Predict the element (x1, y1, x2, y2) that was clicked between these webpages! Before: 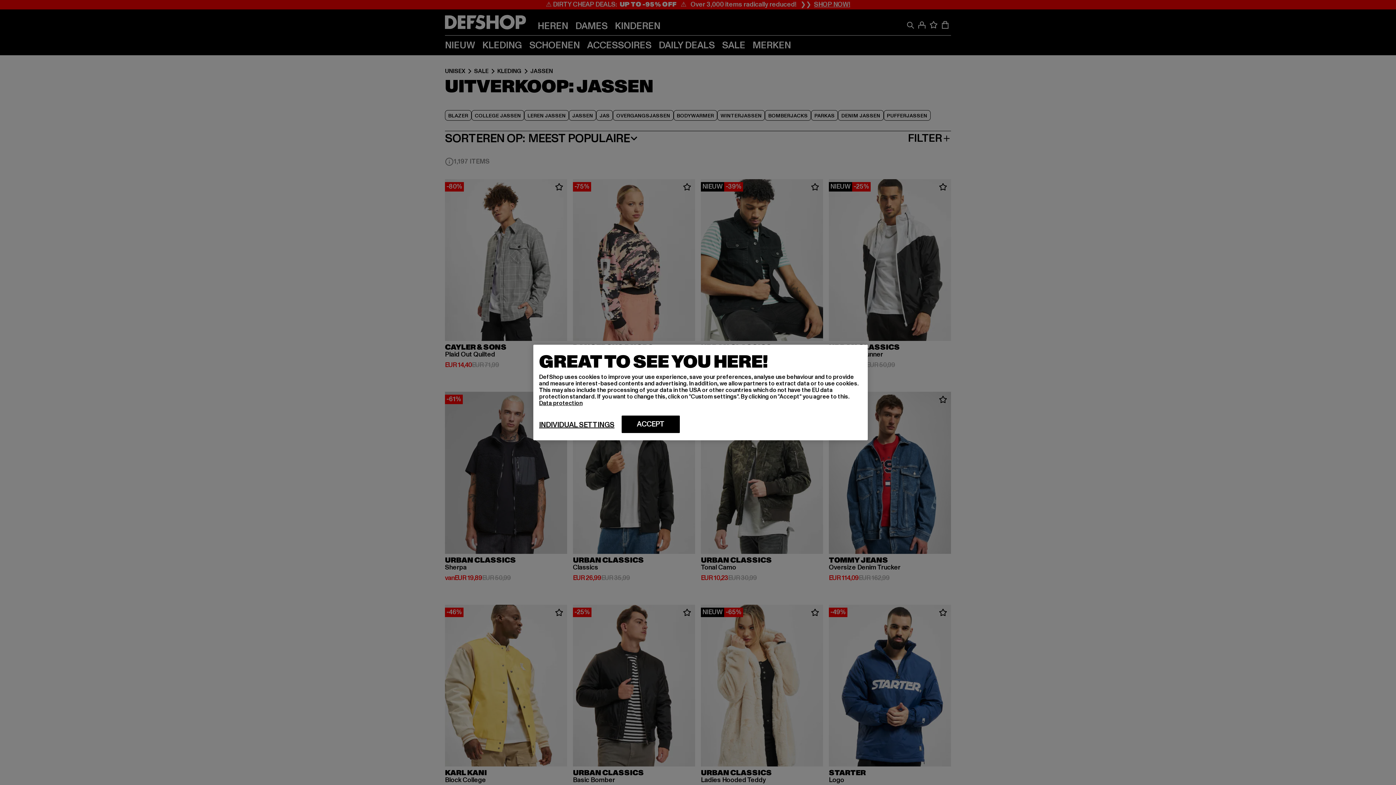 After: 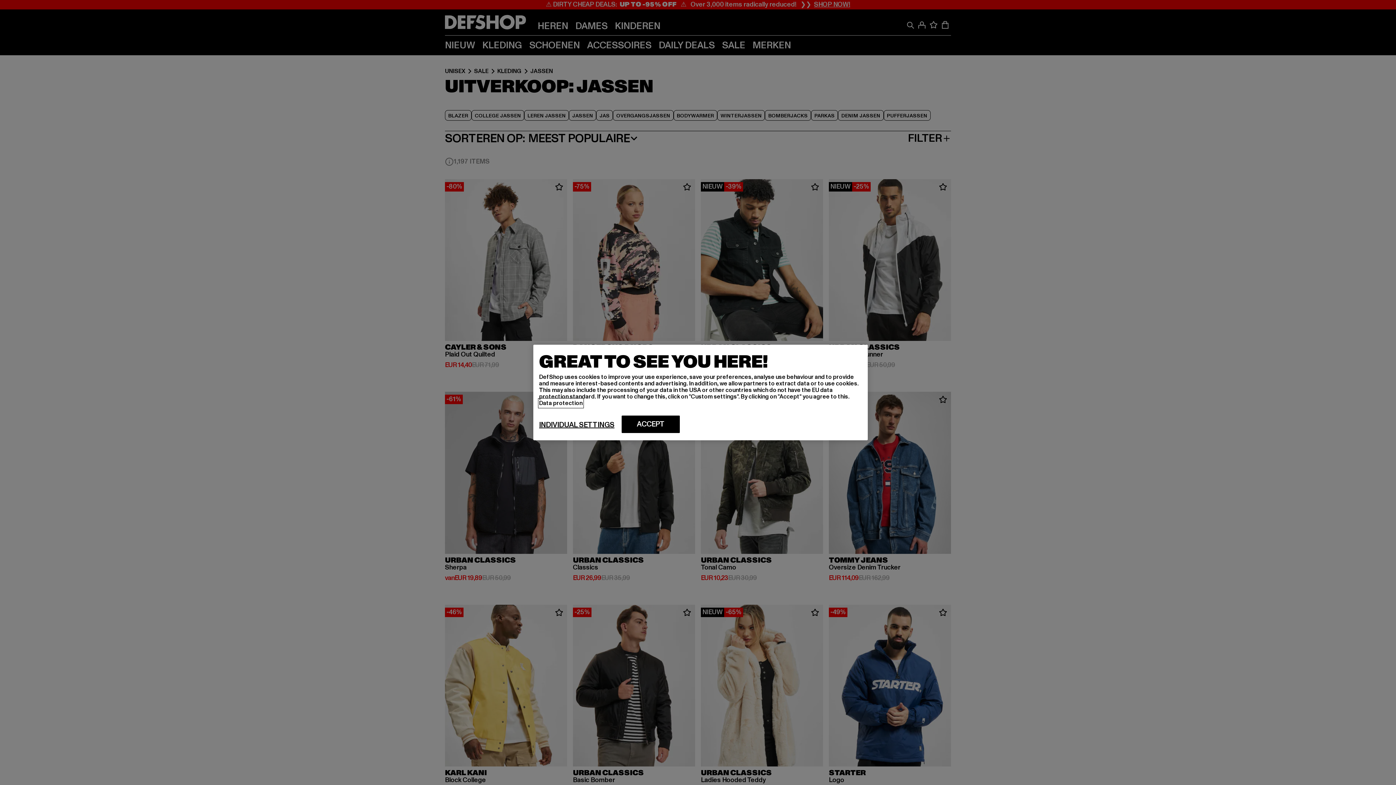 Action: label: More information about your privacy, opens in a new tab bbox: (539, 399, 582, 407)